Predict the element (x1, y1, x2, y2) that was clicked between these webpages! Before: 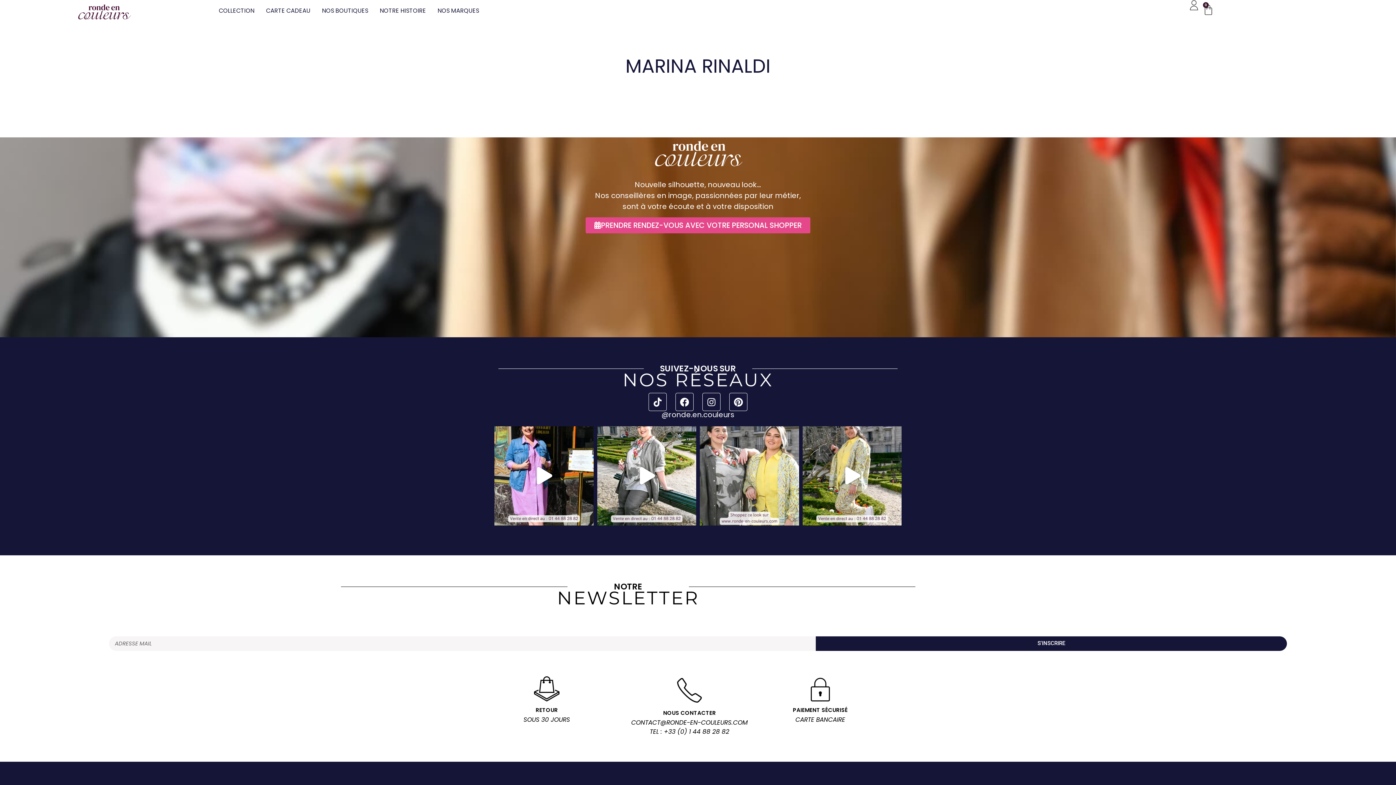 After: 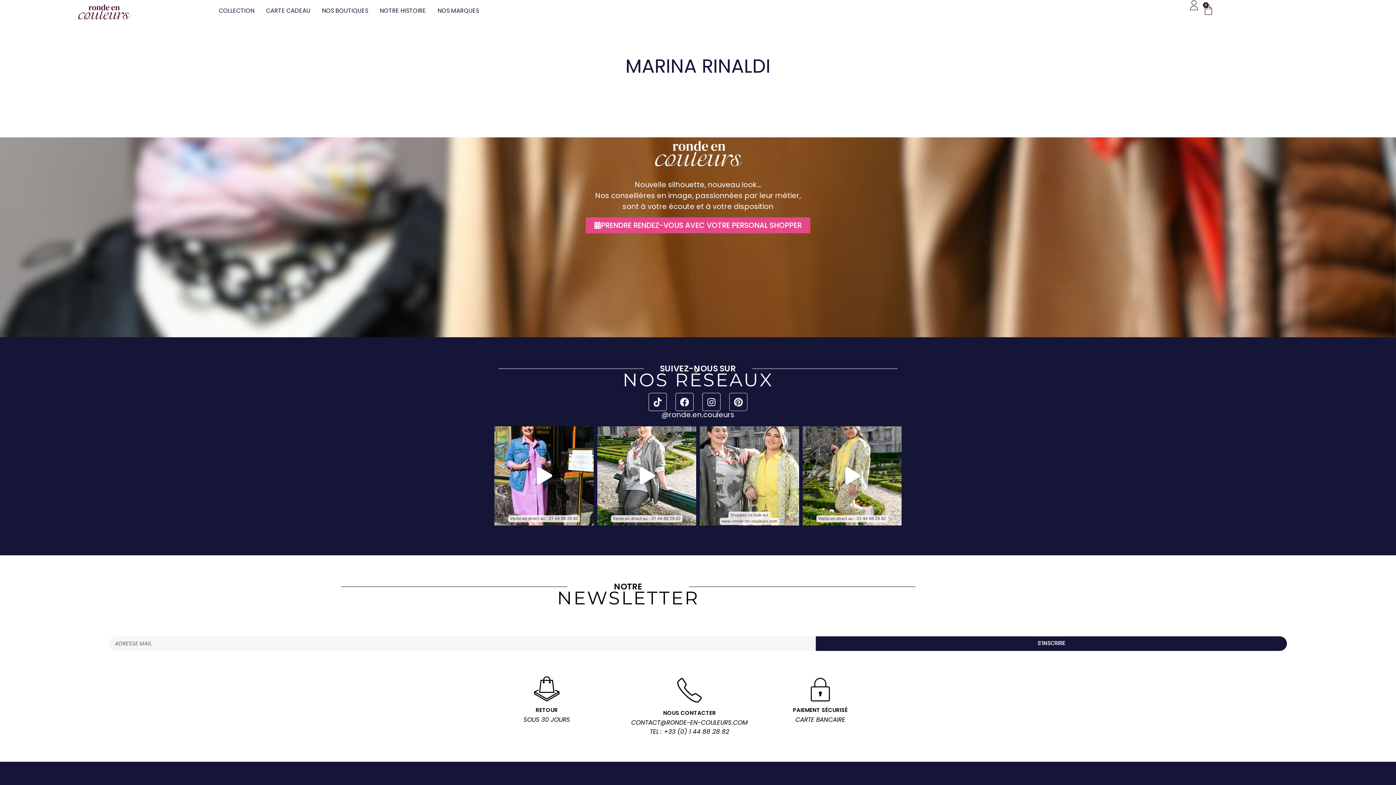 Action: bbox: (729, 393, 747, 411) label: Pinterest